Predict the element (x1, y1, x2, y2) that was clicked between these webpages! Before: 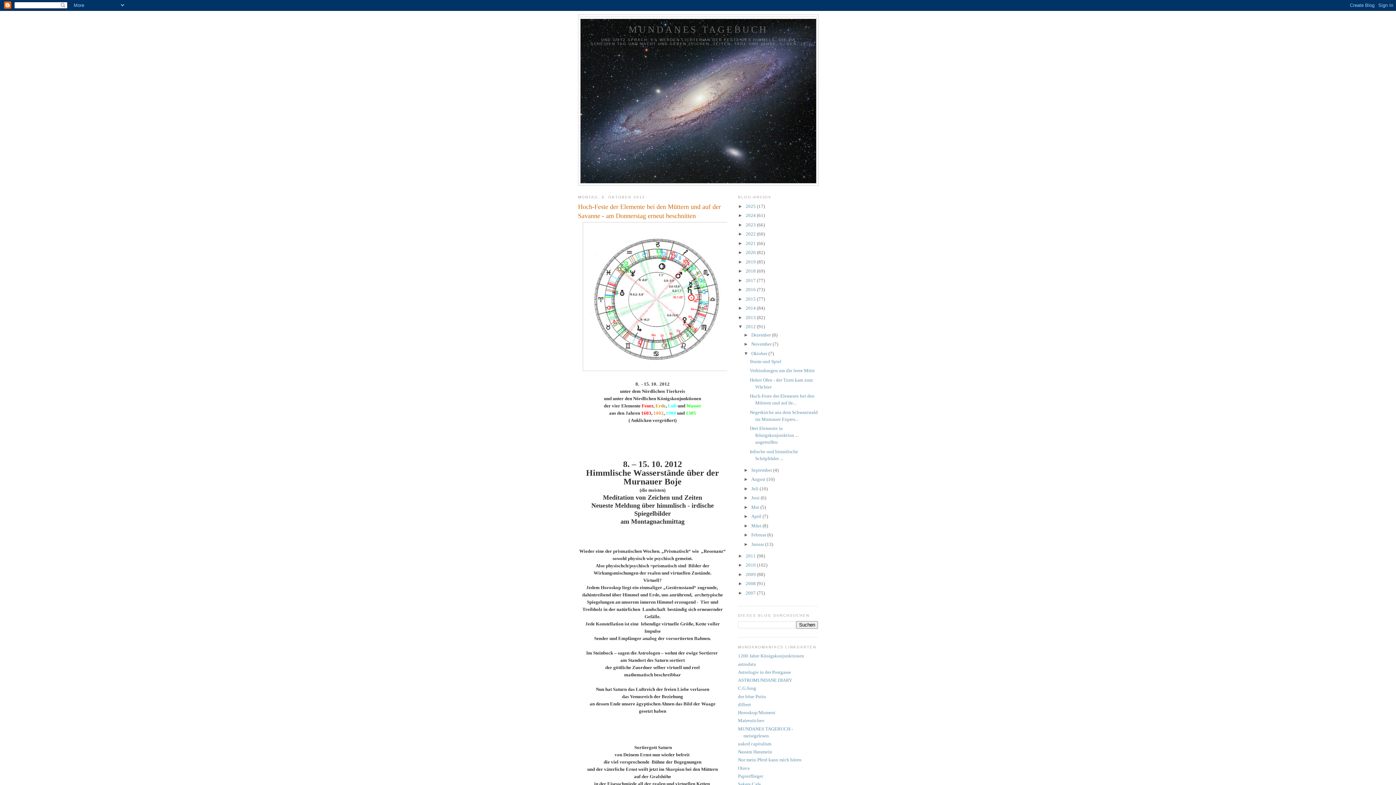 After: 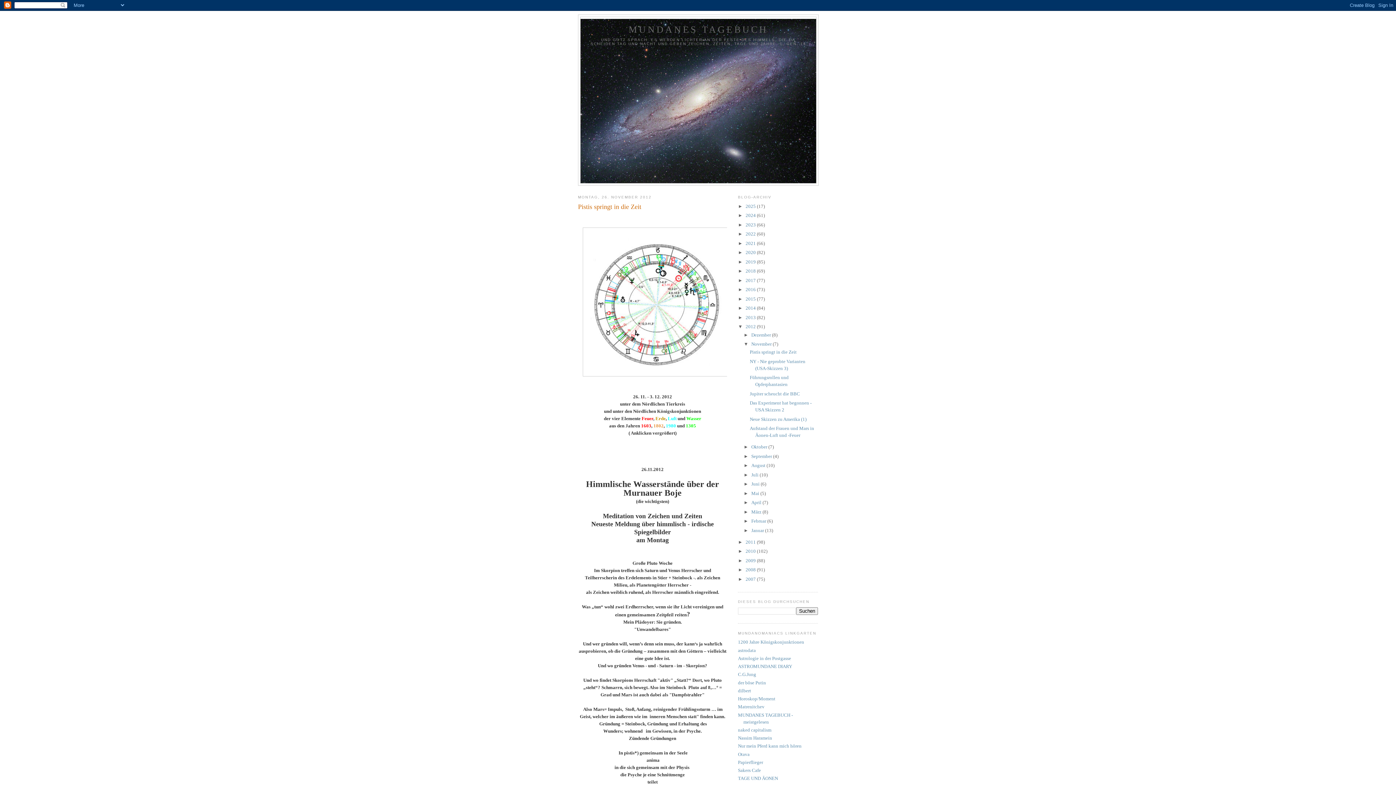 Action: bbox: (751, 341, 772, 346) label: November 